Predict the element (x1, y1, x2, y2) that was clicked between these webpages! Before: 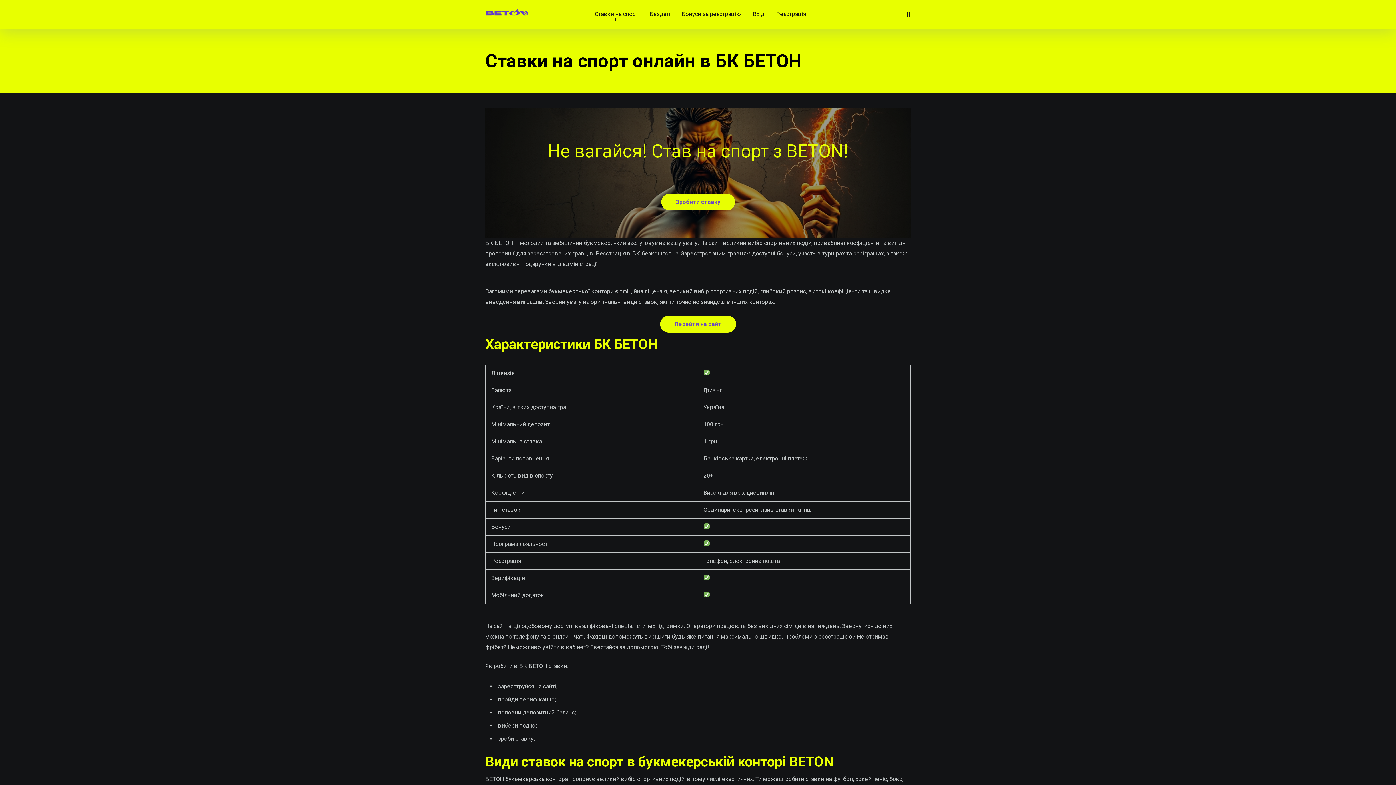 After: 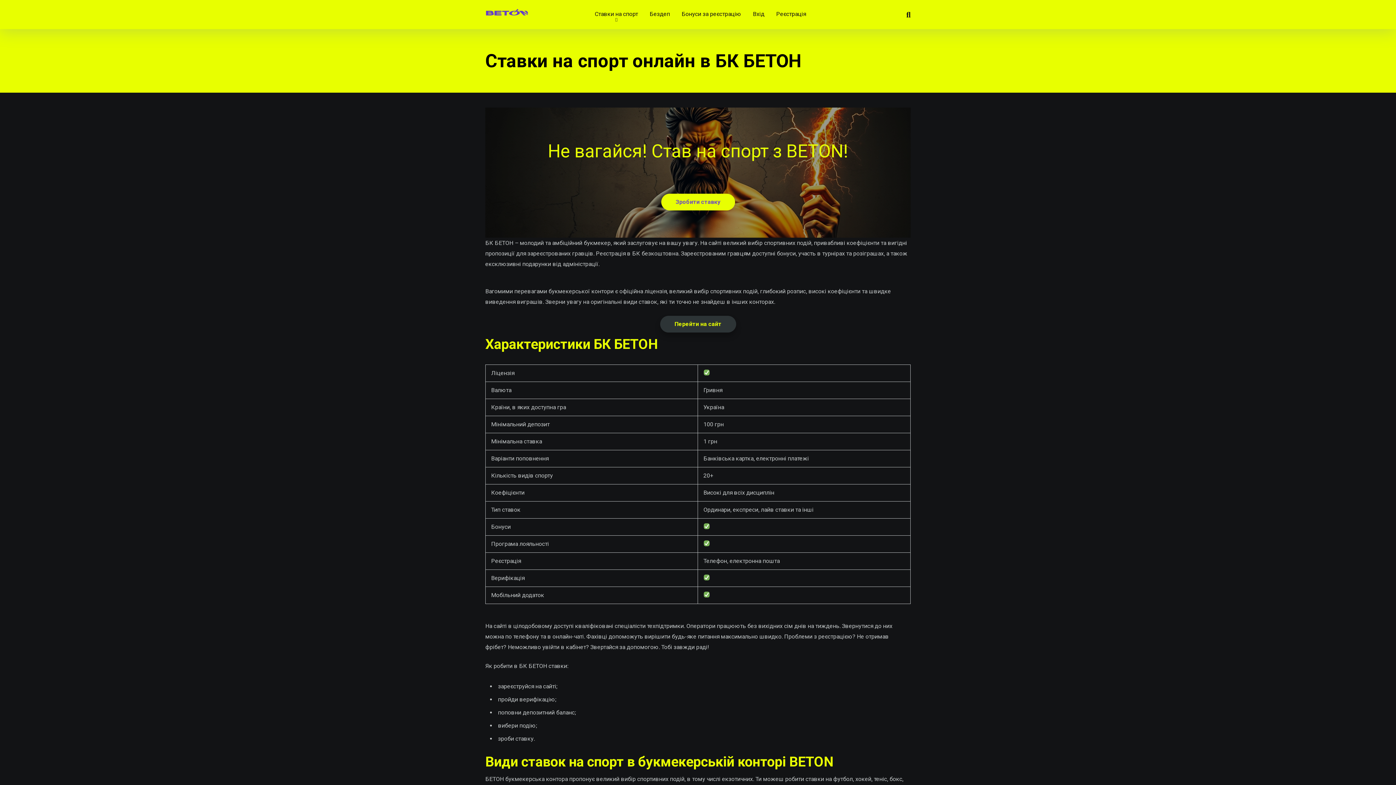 Action: label: Перейти на сайт bbox: (660, 315, 736, 332)